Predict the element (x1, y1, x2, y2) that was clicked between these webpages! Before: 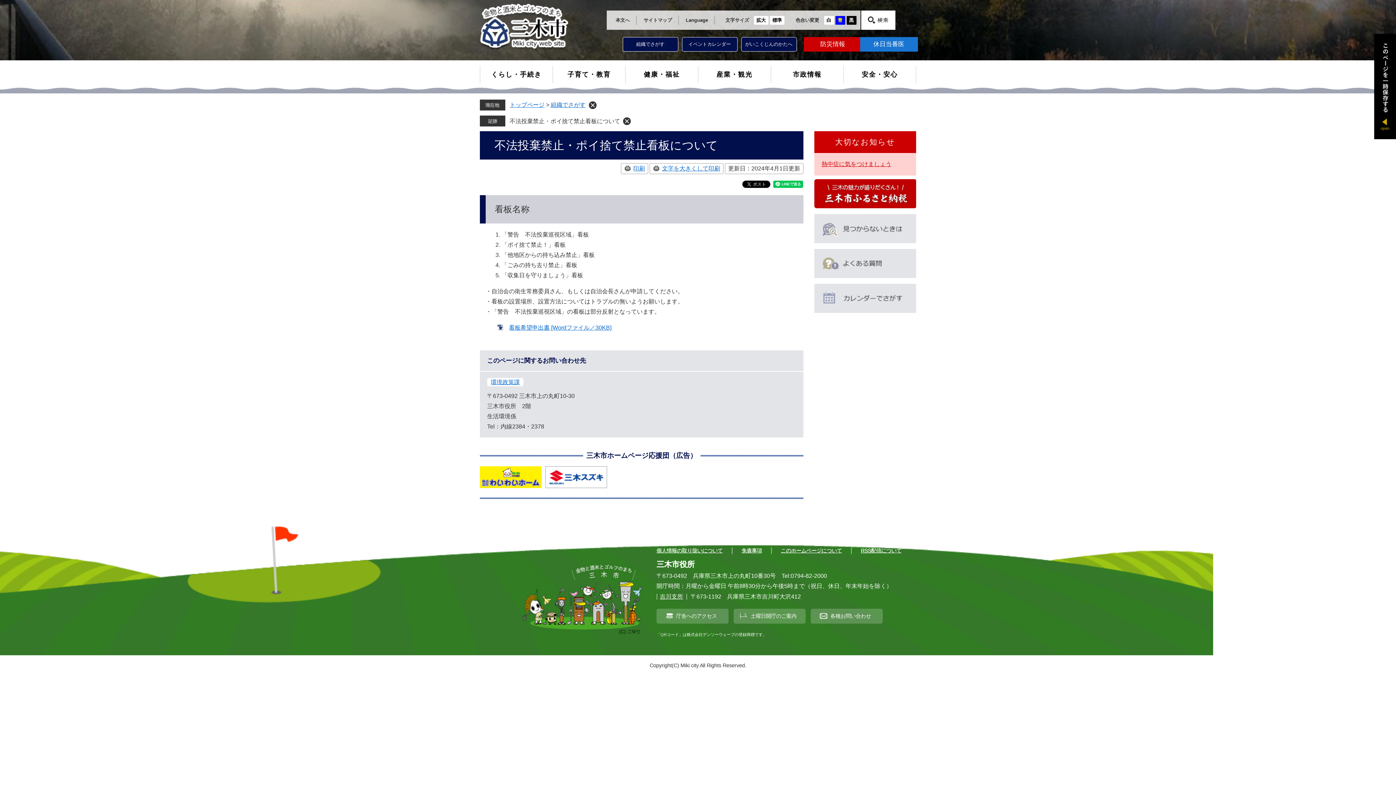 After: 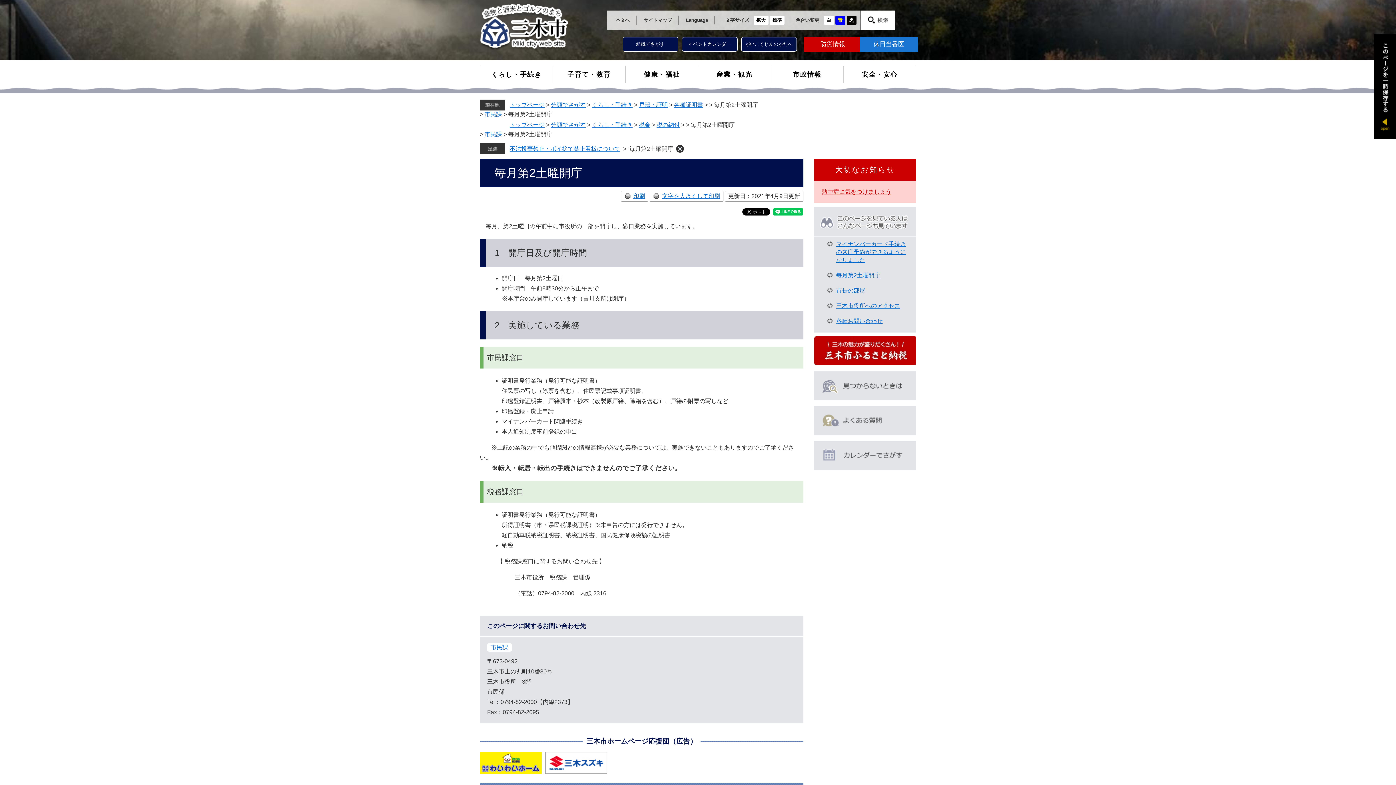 Action: bbox: (740, 613, 796, 619) label: 土曜日開庁のご案内